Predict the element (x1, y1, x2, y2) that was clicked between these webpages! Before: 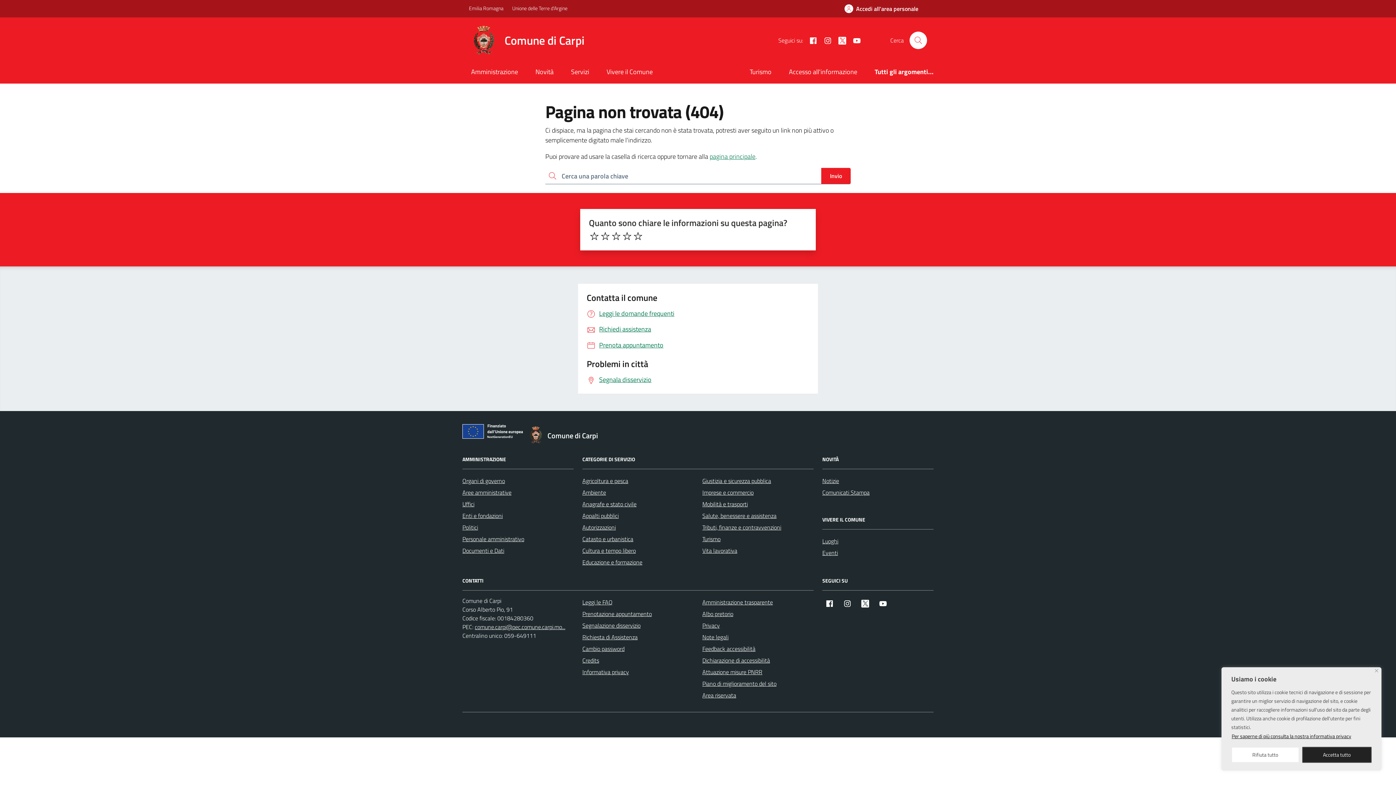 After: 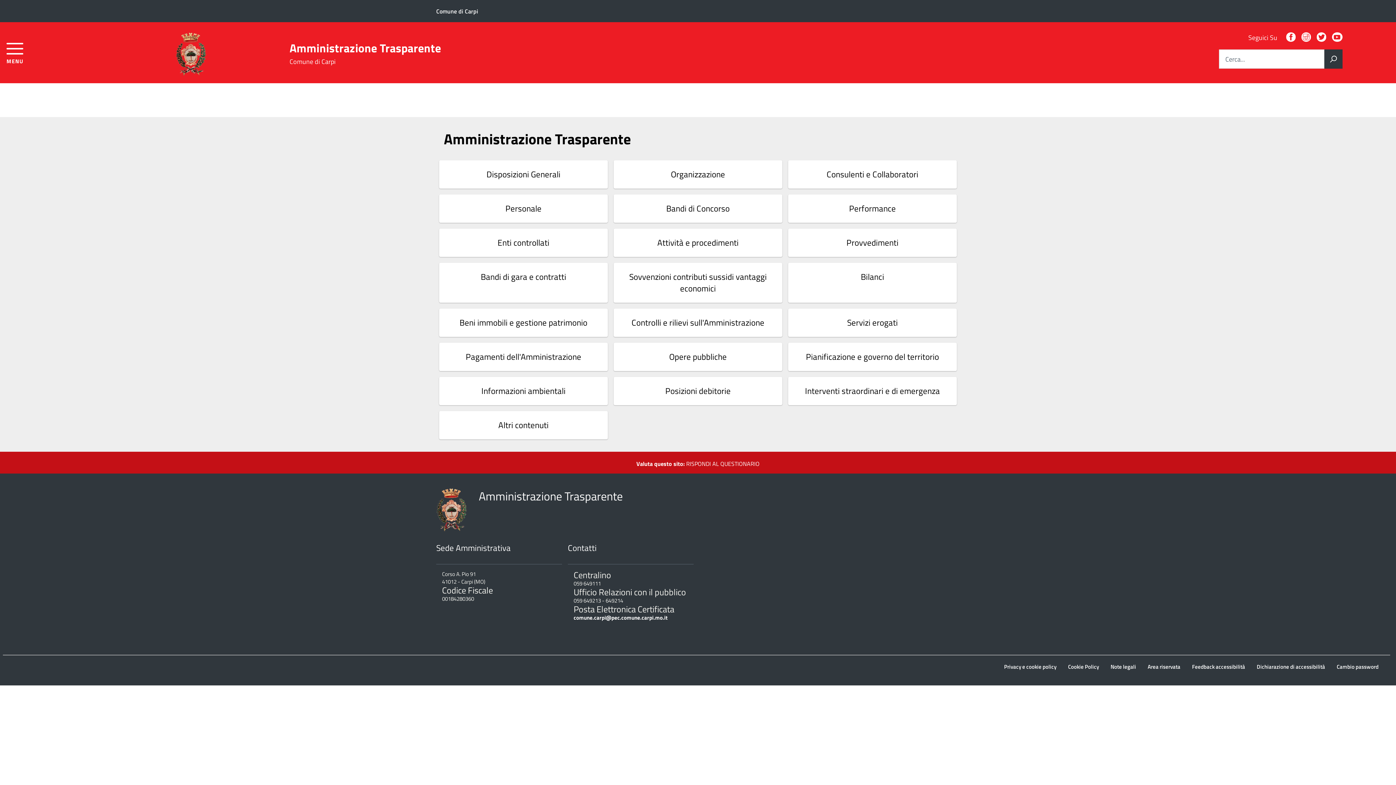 Action: label: Amministrazione trasparente bbox: (702, 596, 773, 608)